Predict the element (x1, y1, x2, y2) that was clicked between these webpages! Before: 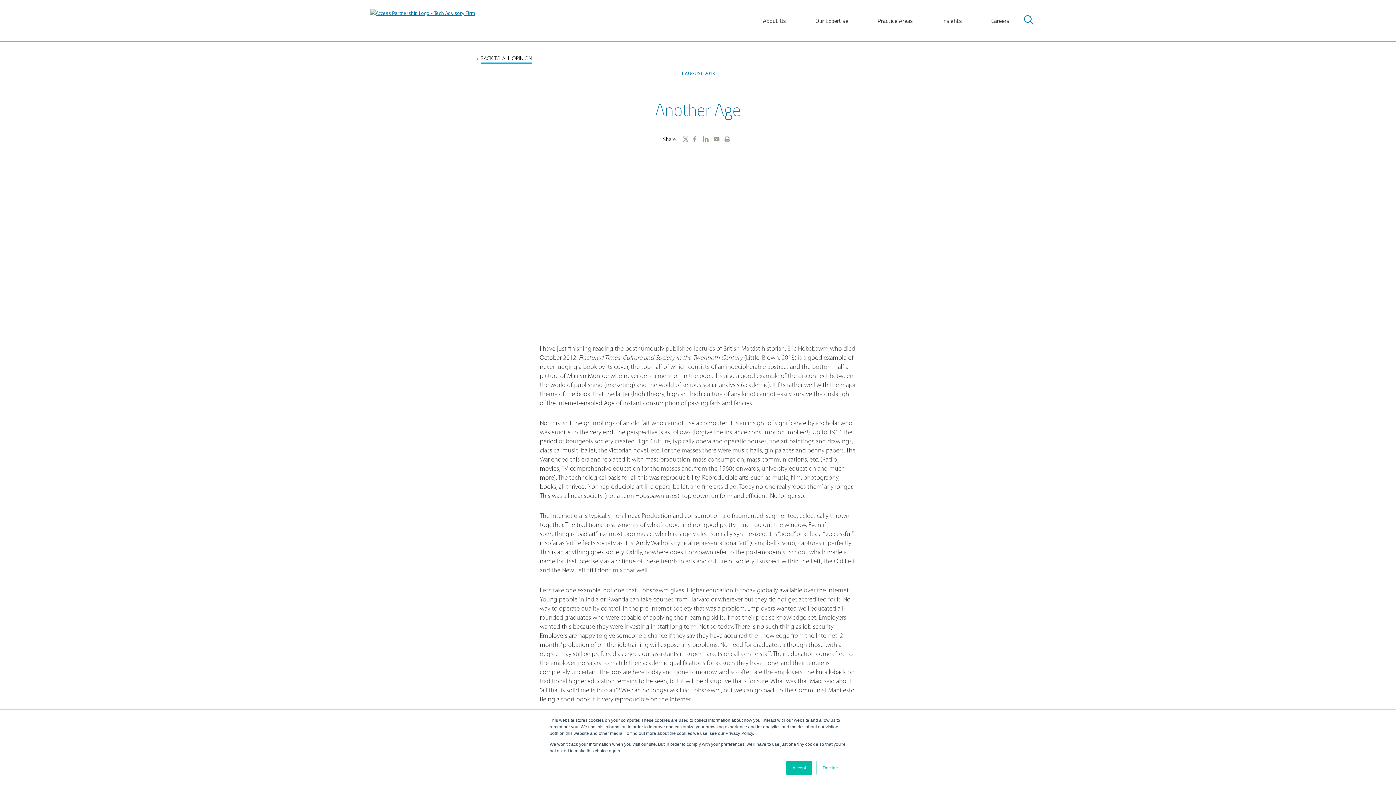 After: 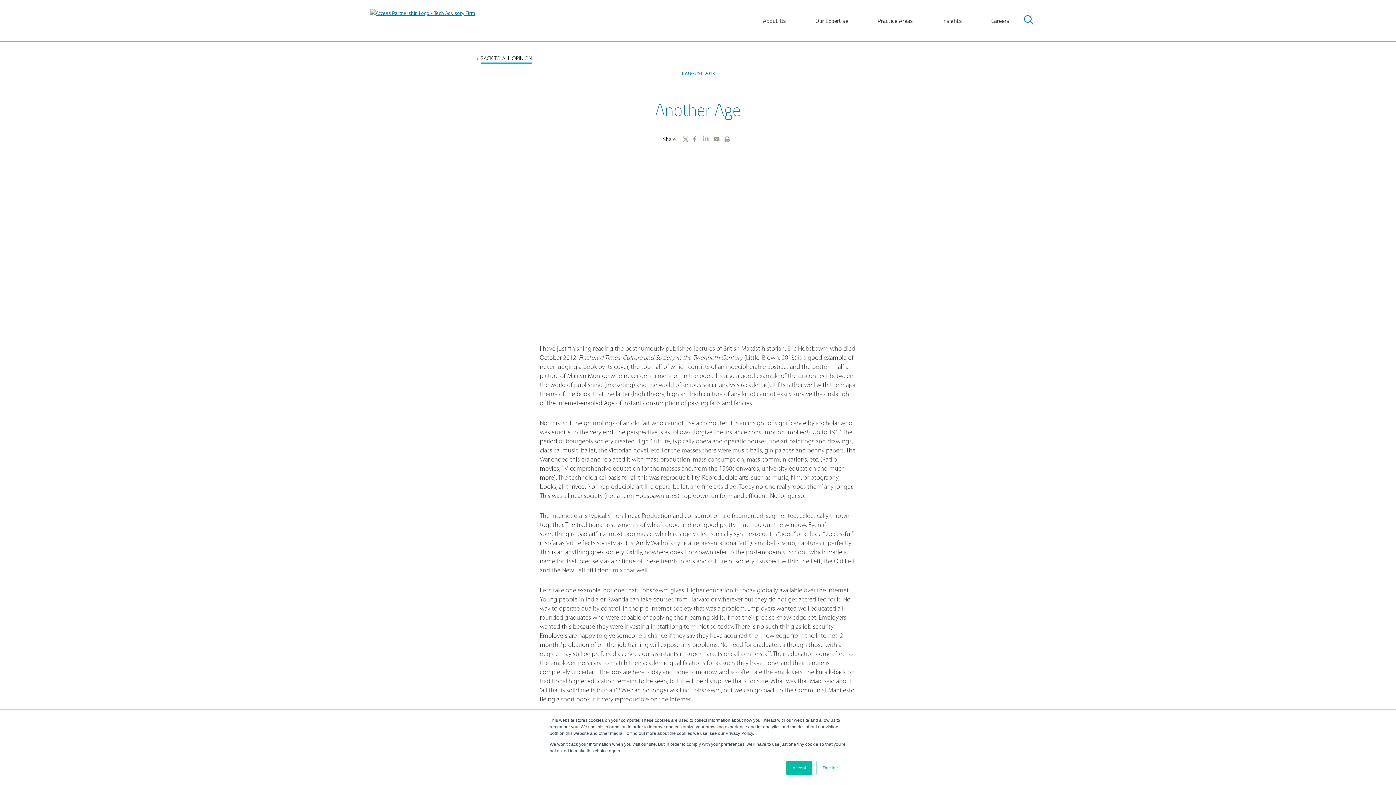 Action: bbox: (702, 135, 709, 142)